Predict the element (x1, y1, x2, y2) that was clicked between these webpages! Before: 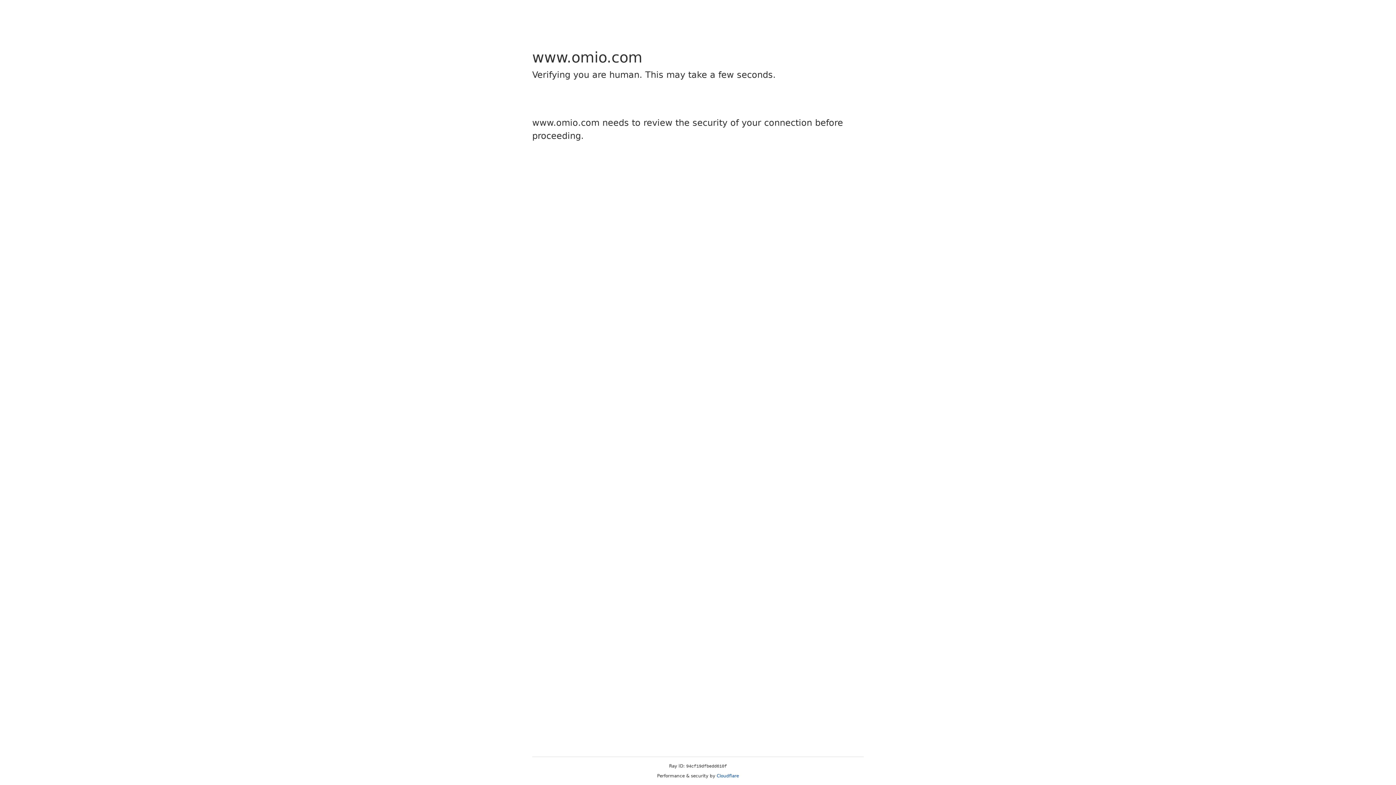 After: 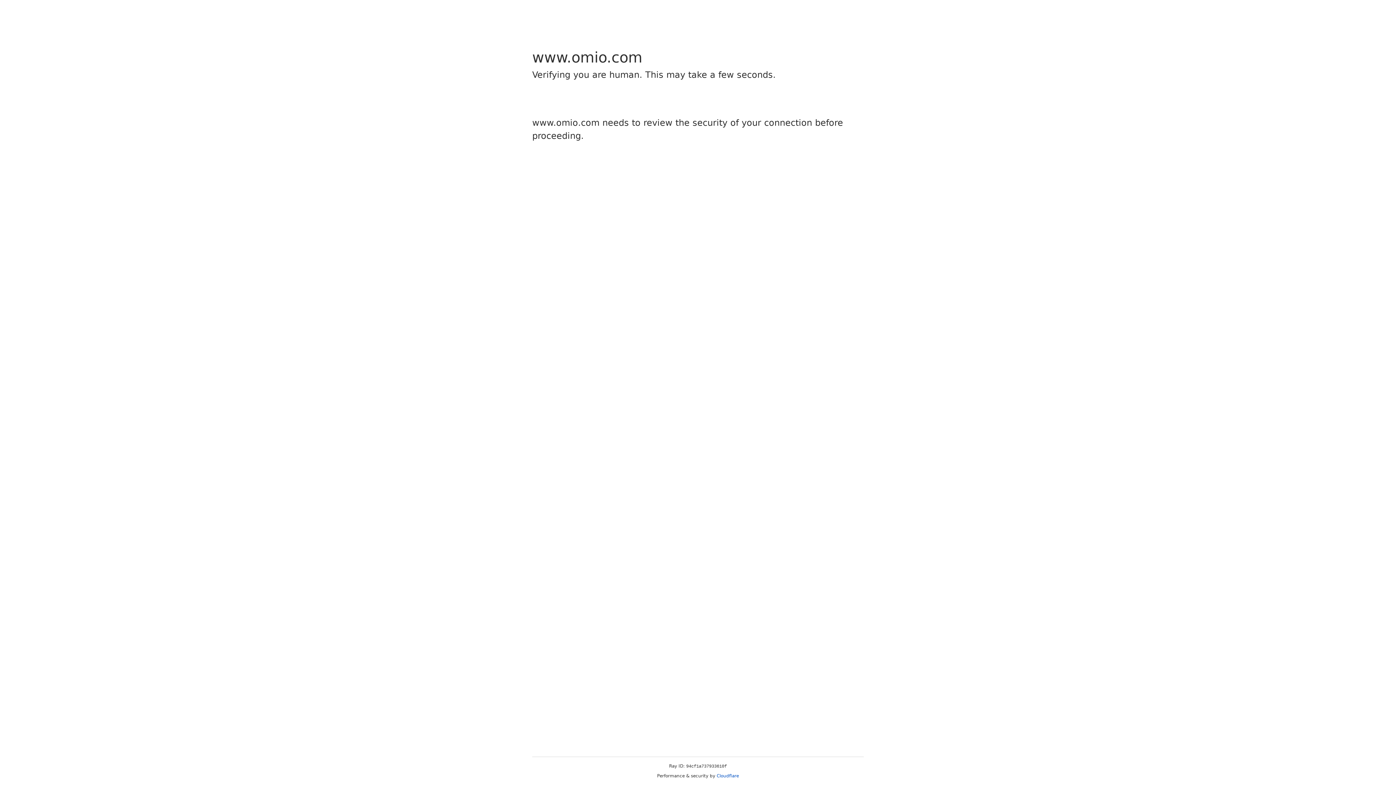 Action: label: Cloudflare bbox: (716, 773, 739, 778)